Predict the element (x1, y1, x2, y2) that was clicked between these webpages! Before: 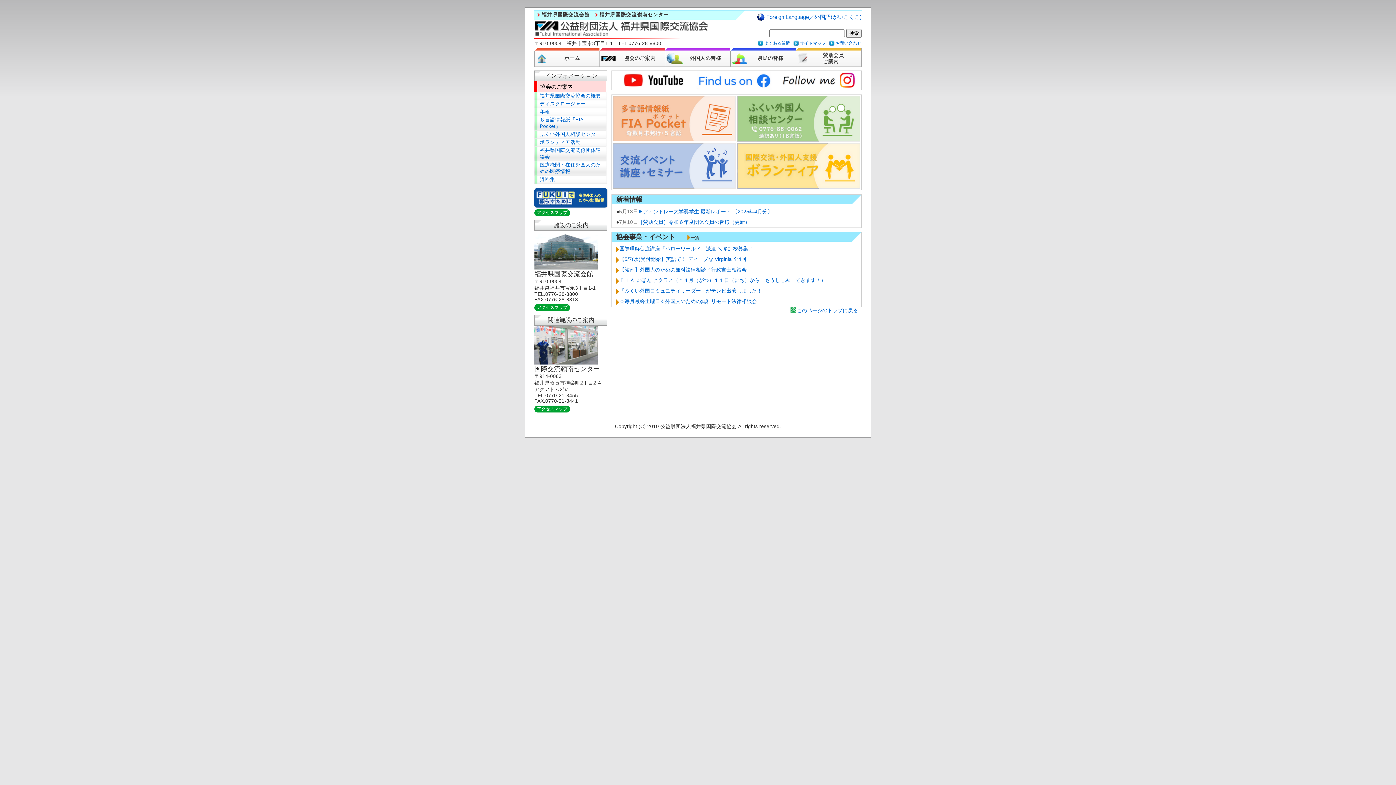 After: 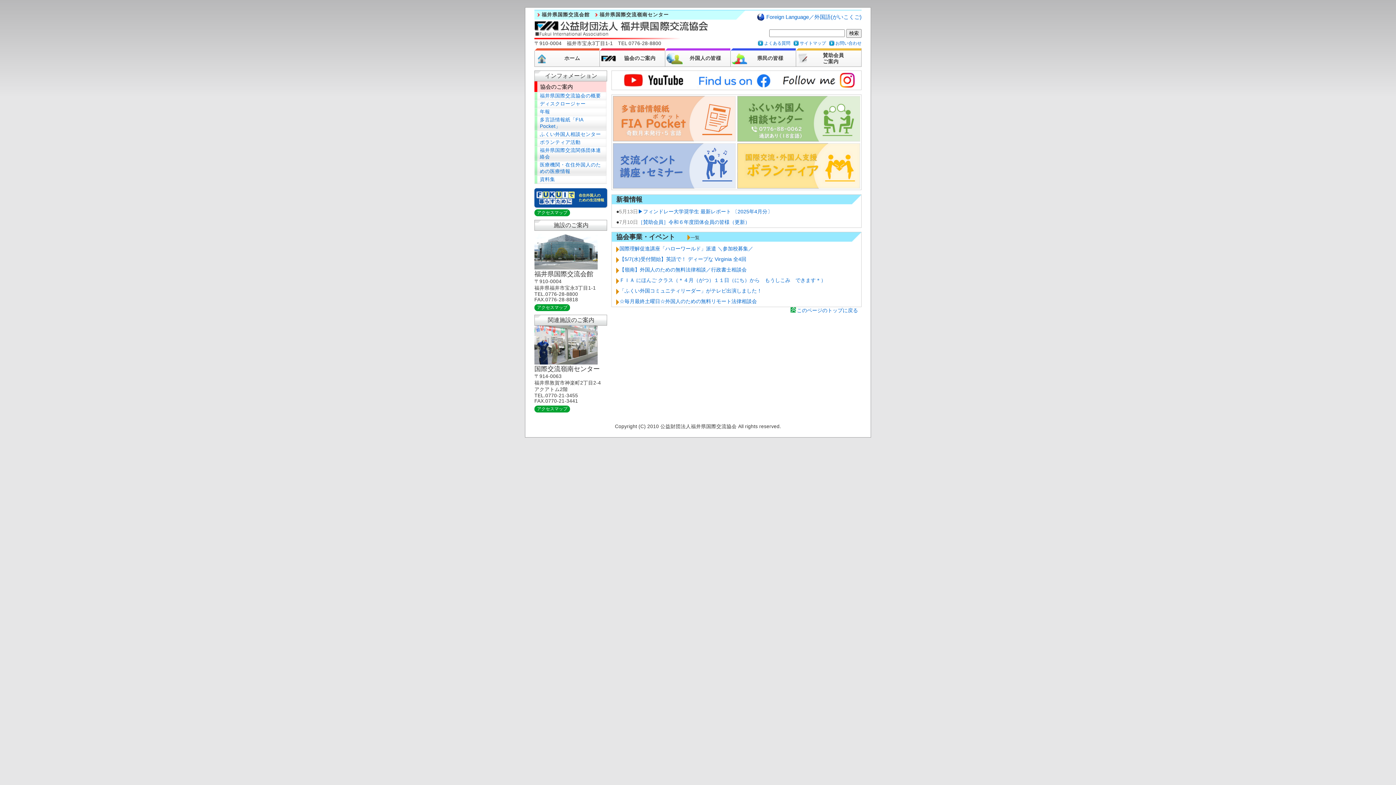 Action: bbox: (737, 182, 860, 188)